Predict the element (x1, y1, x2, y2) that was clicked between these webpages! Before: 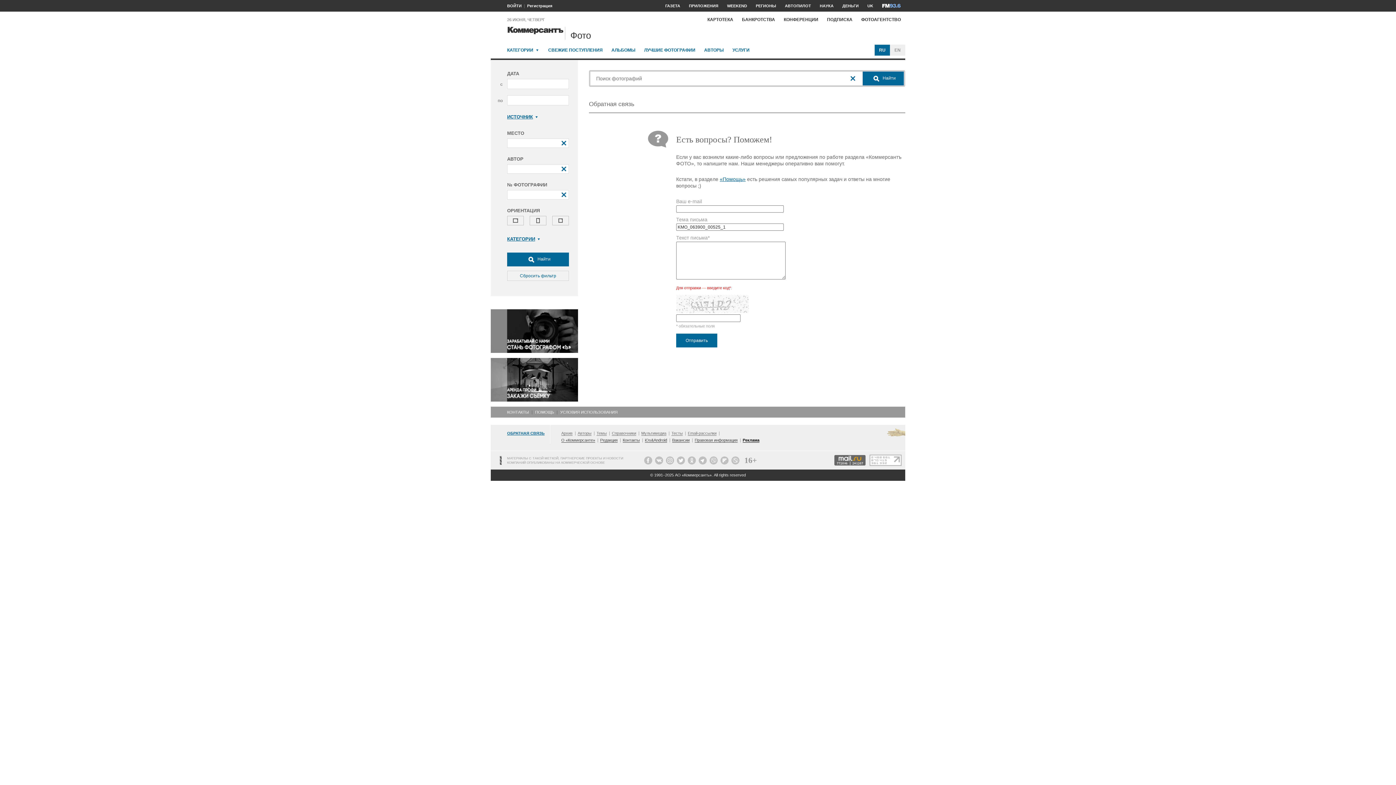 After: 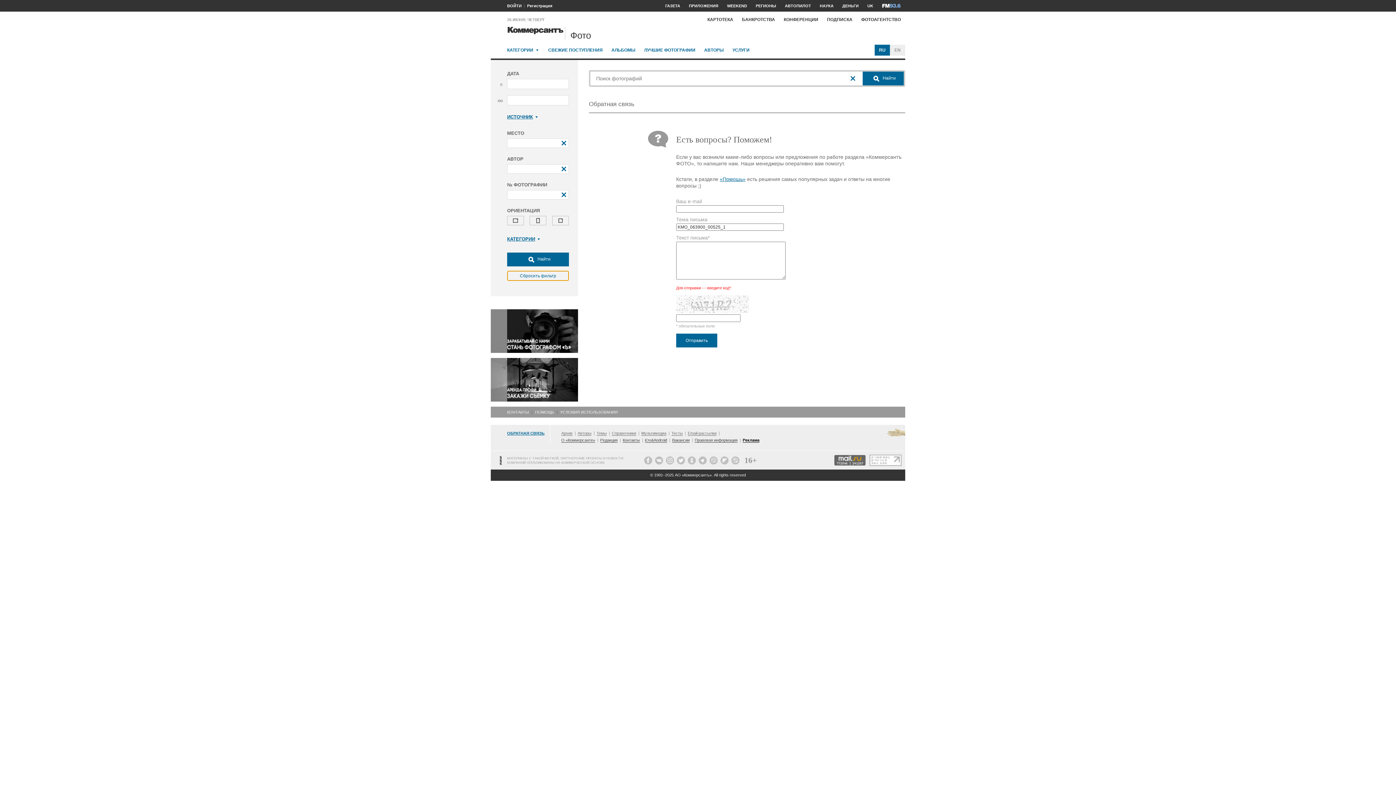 Action: bbox: (507, 270, 569, 281) label: Сбросить фильтр